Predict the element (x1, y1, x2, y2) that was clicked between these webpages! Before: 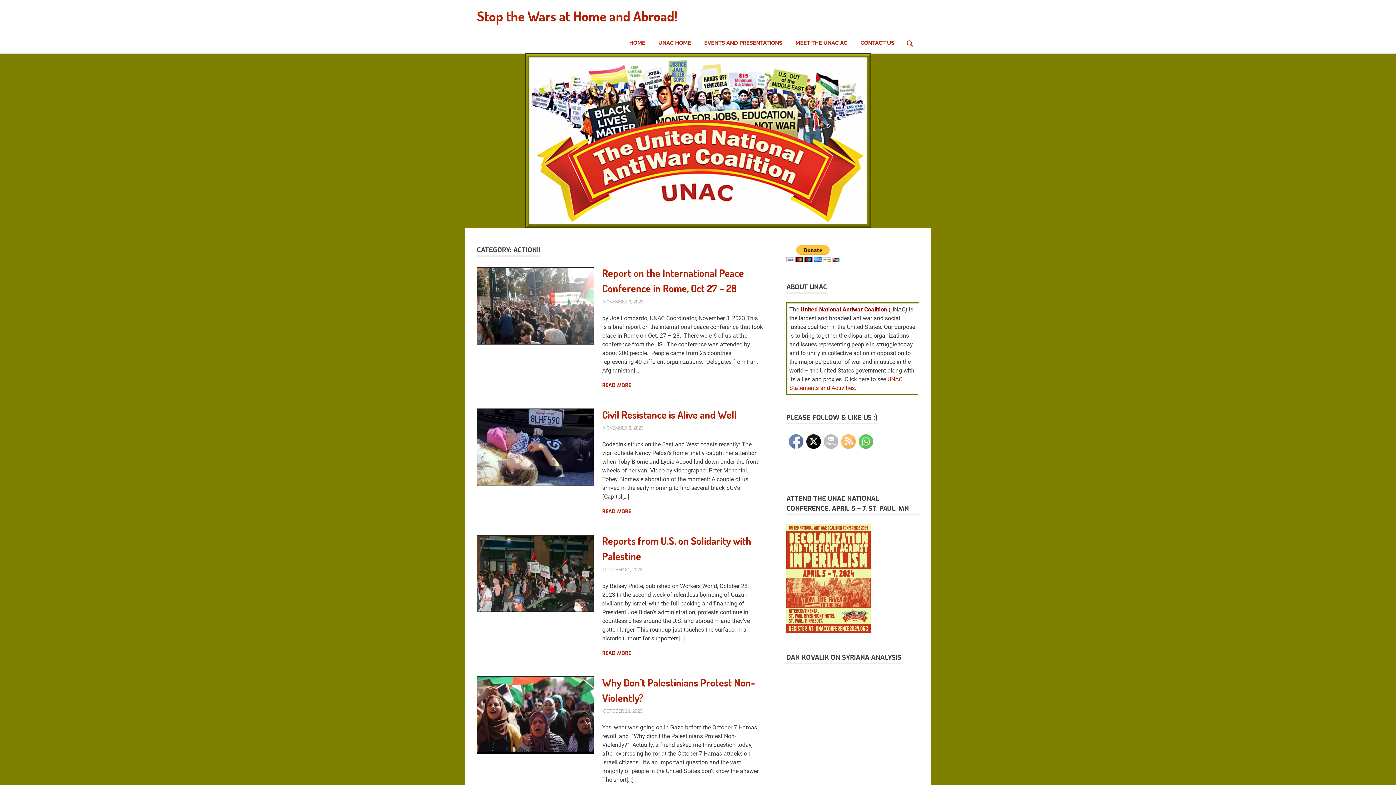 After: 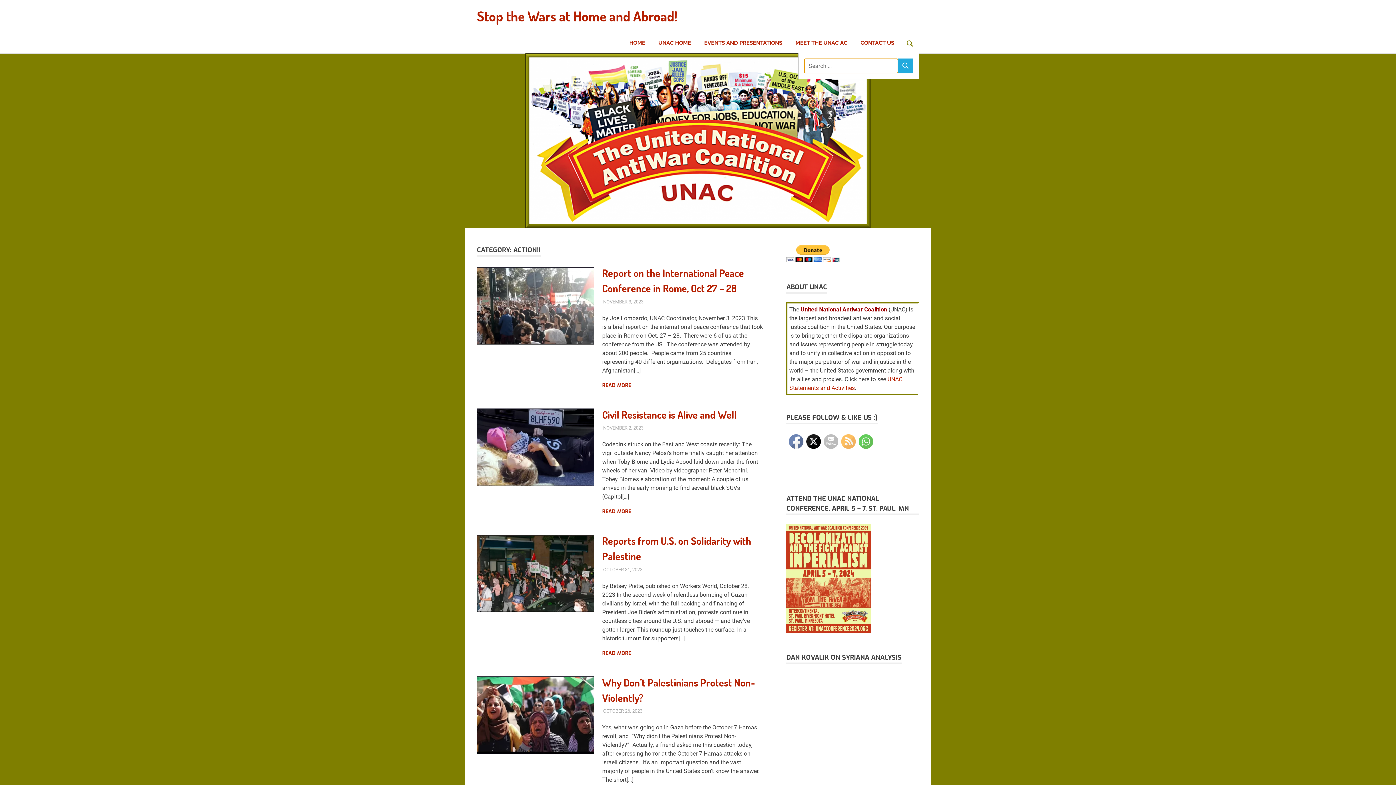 Action: bbox: (901, 32, 919, 52) label: Open search form